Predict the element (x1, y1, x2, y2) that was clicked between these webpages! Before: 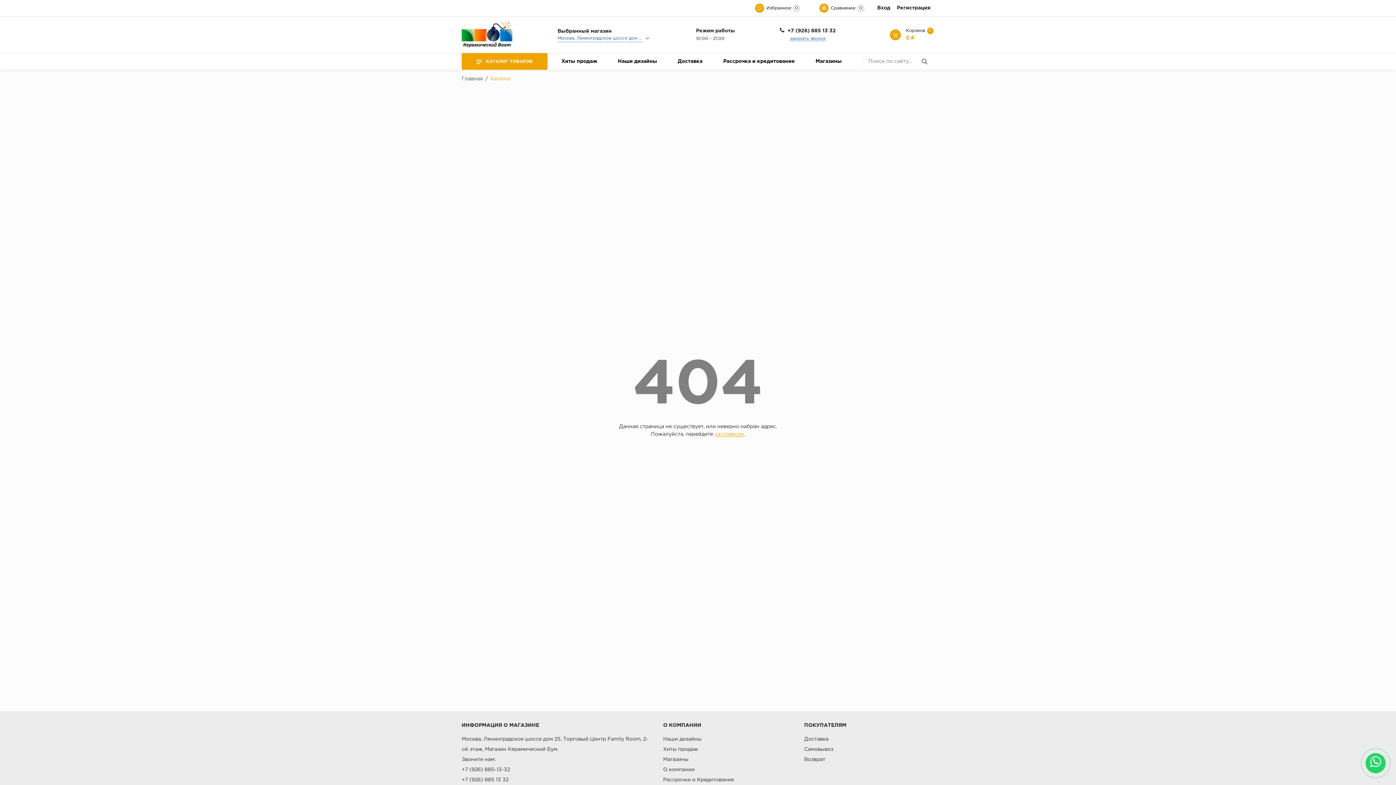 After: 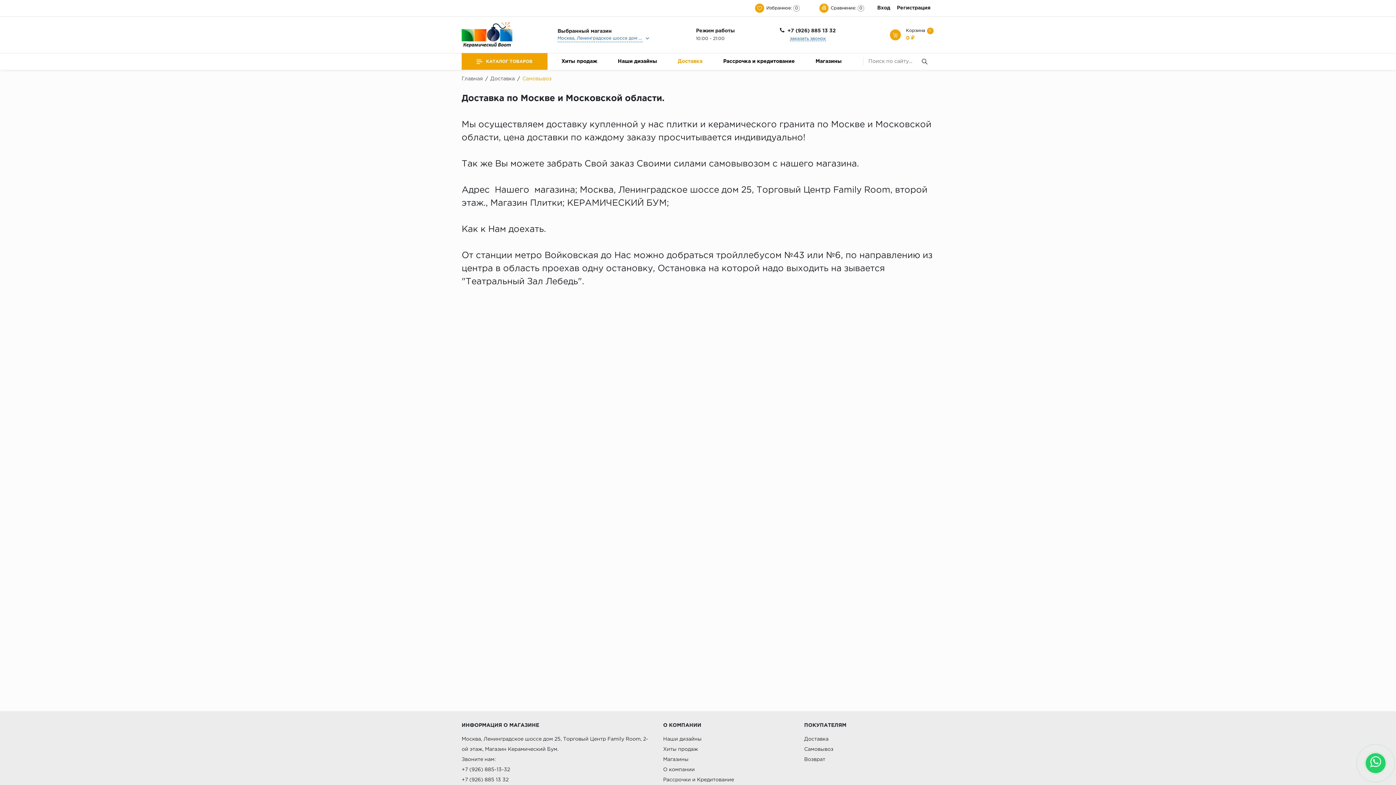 Action: bbox: (804, 747, 833, 752) label: Самовывоз